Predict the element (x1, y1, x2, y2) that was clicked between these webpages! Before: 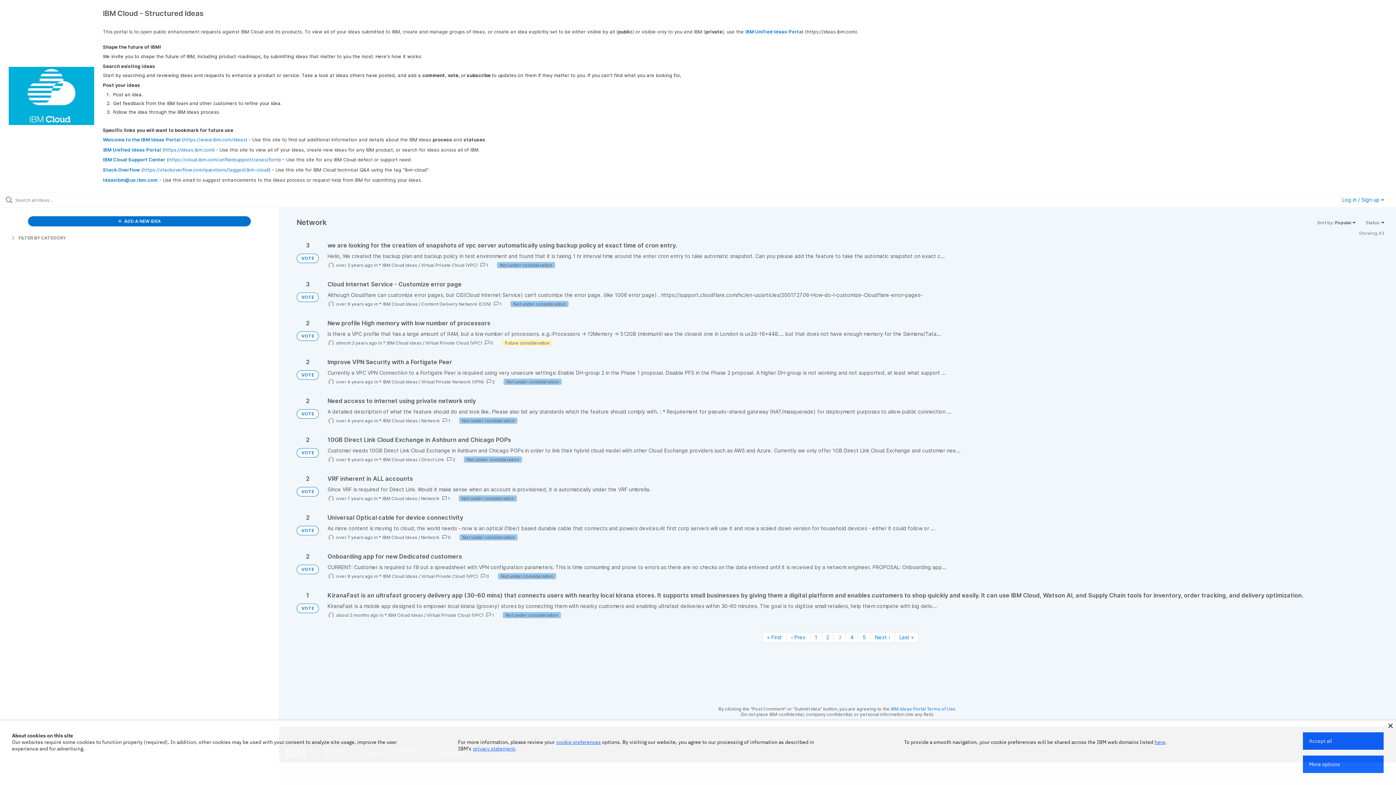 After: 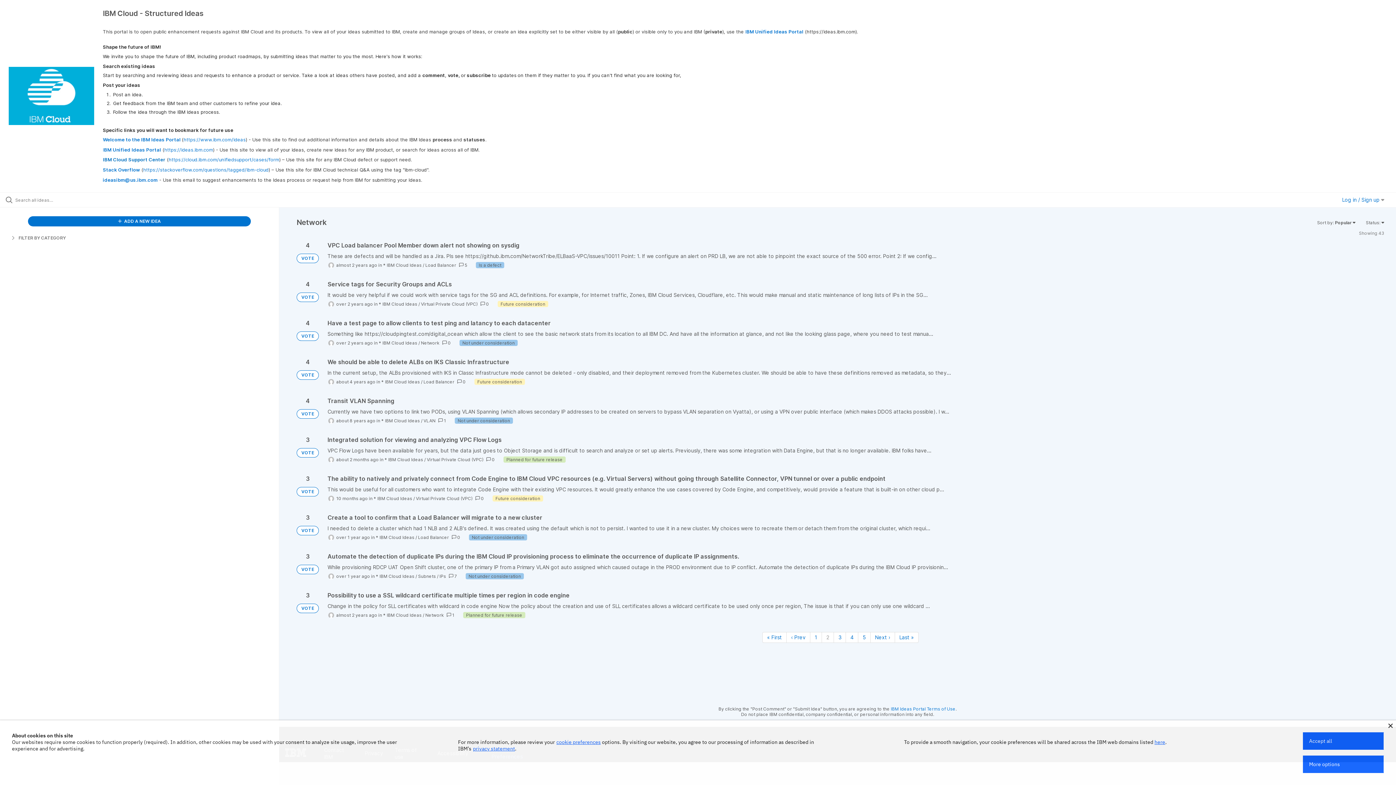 Action: bbox: (786, 632, 810, 643) label: Previous page